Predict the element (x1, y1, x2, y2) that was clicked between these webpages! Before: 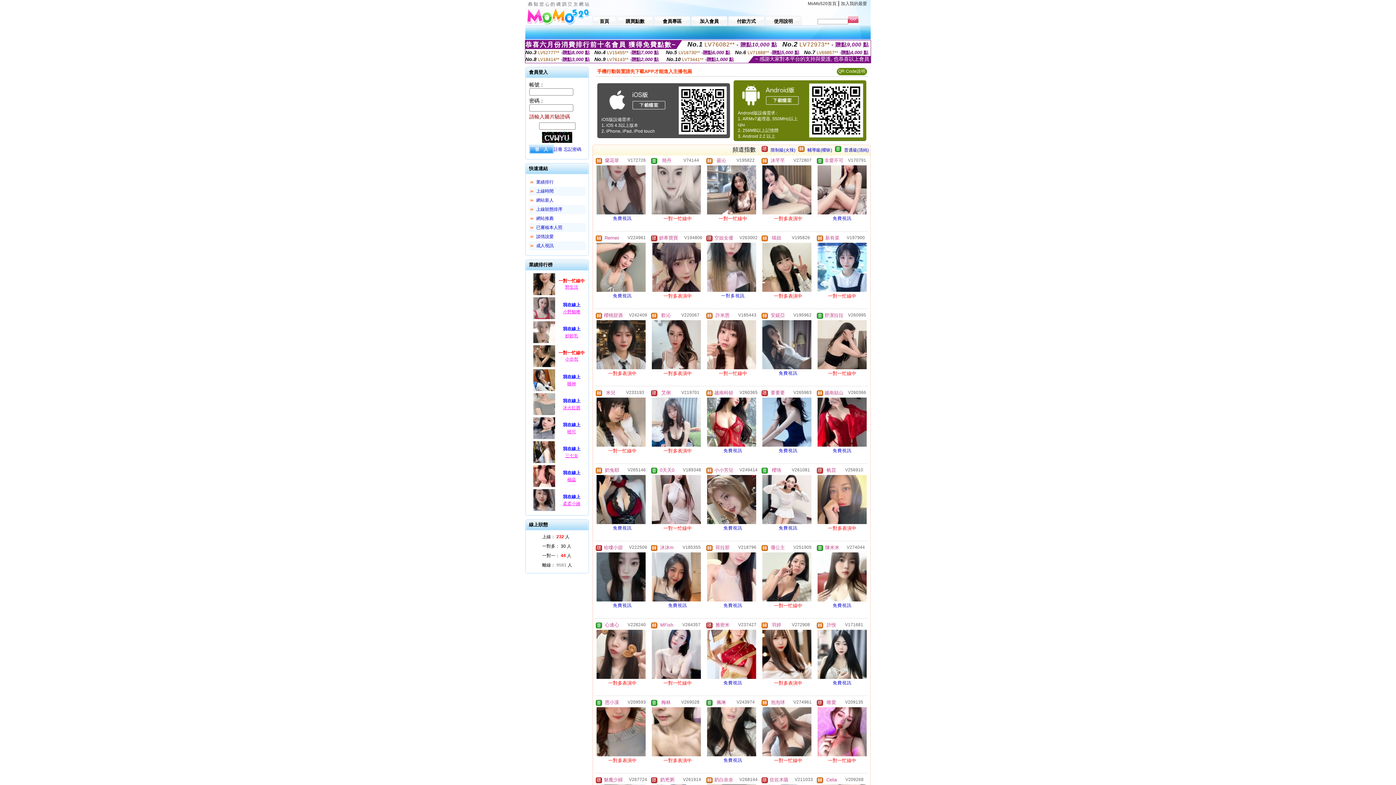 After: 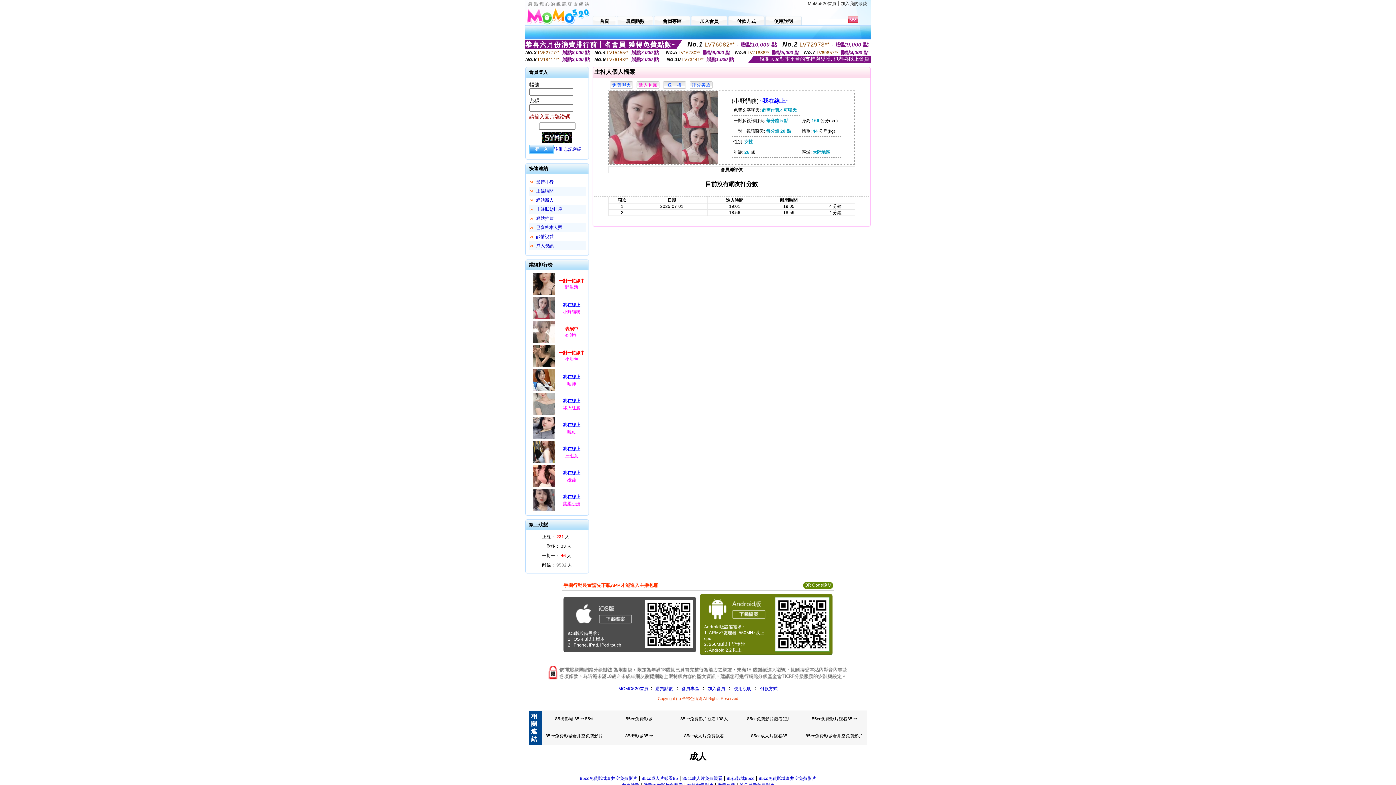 Action: bbox: (532, 316, 556, 321)